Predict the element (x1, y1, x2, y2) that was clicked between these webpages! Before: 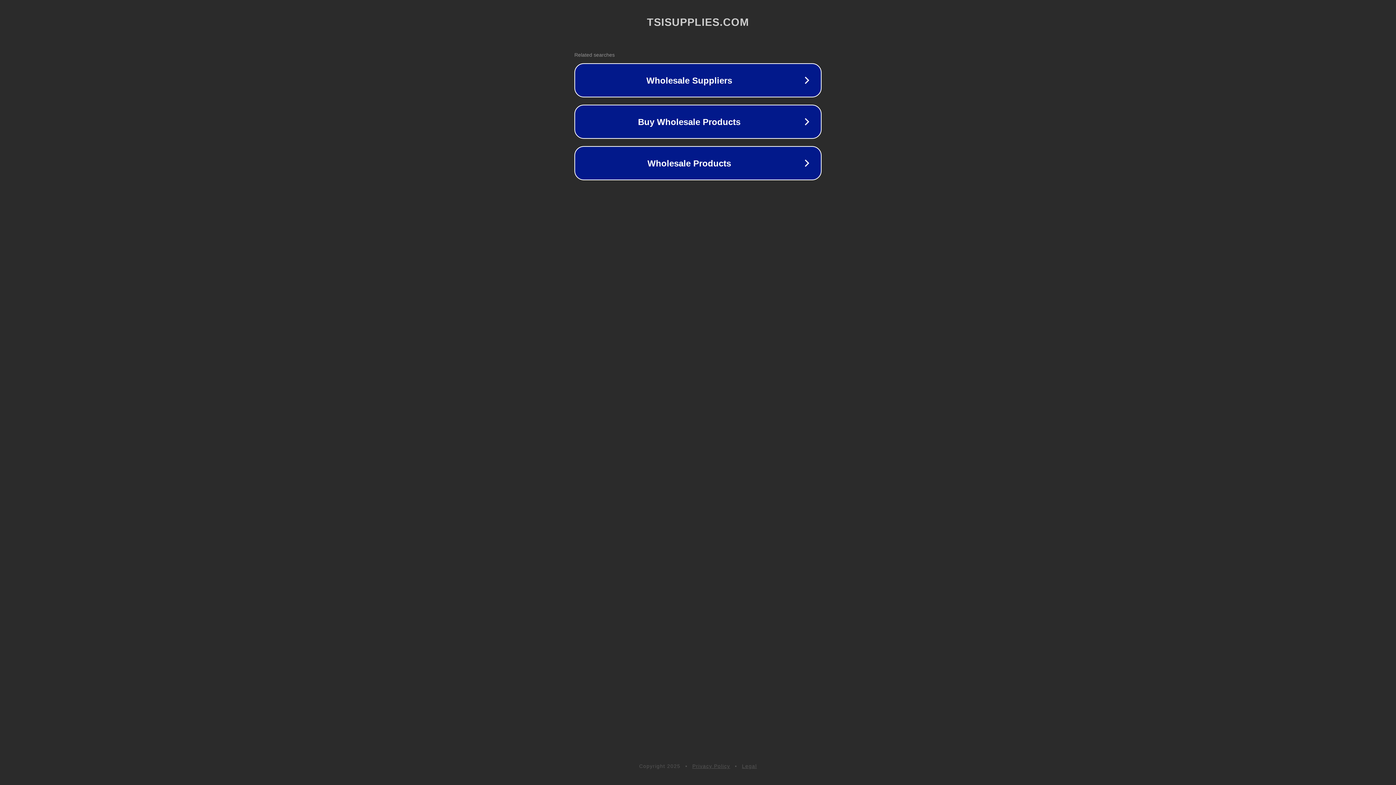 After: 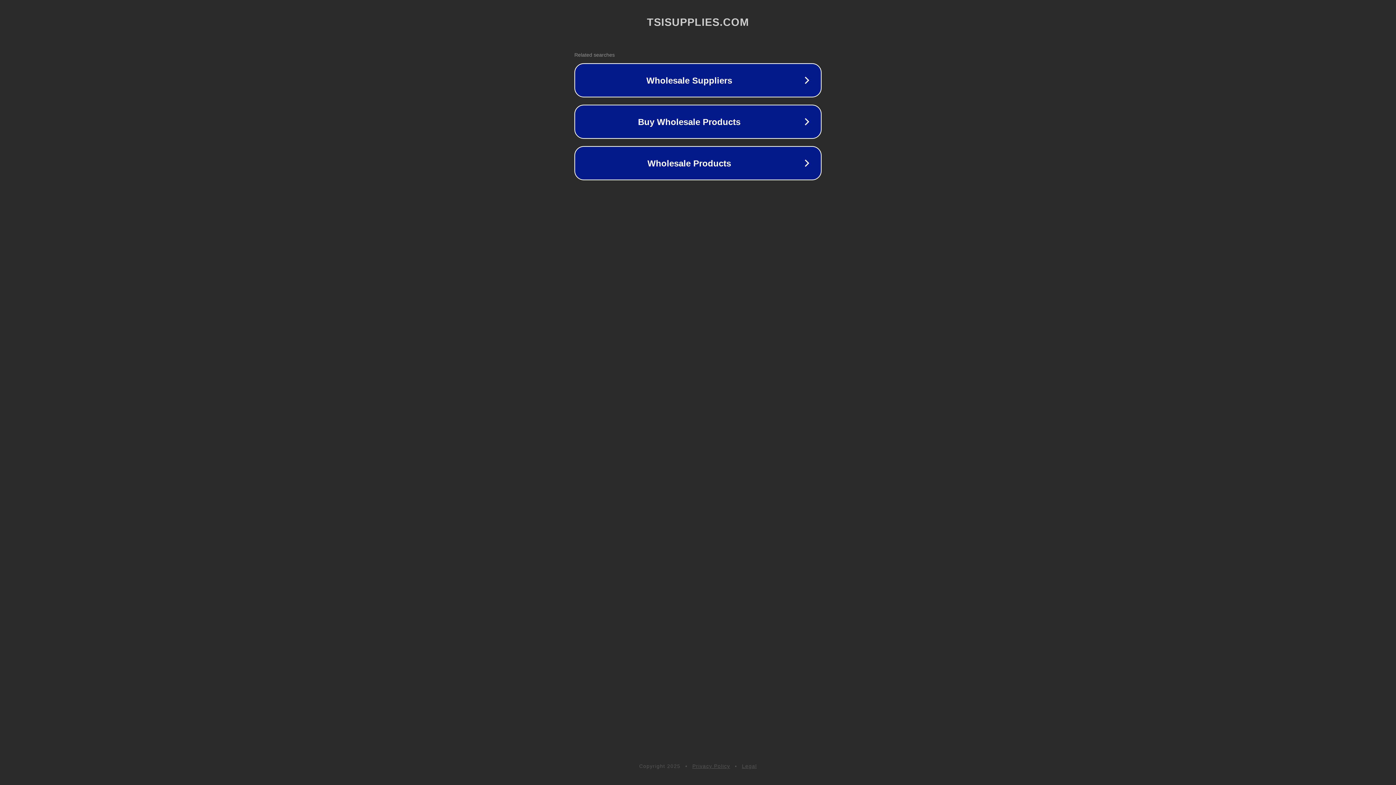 Action: bbox: (692, 763, 730, 769) label: Privacy Policy